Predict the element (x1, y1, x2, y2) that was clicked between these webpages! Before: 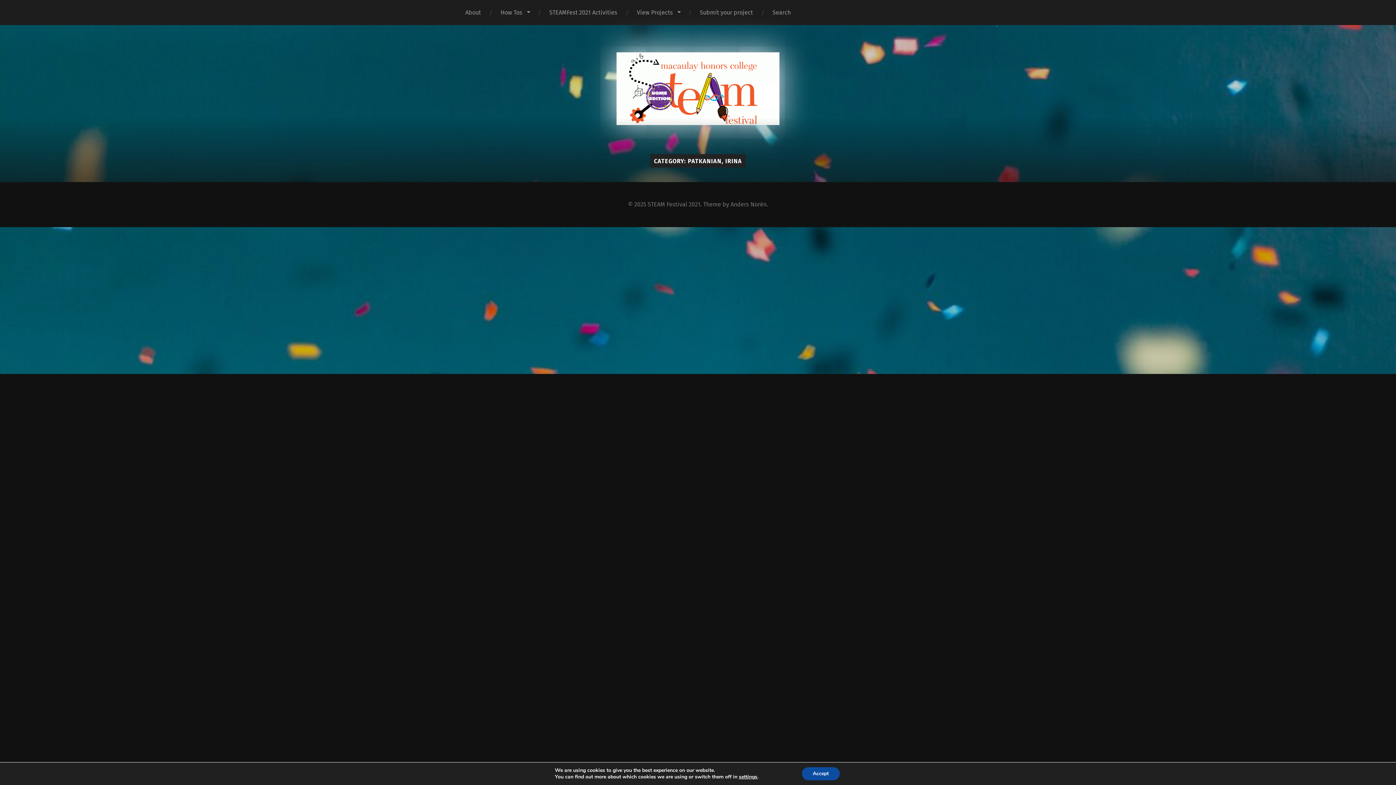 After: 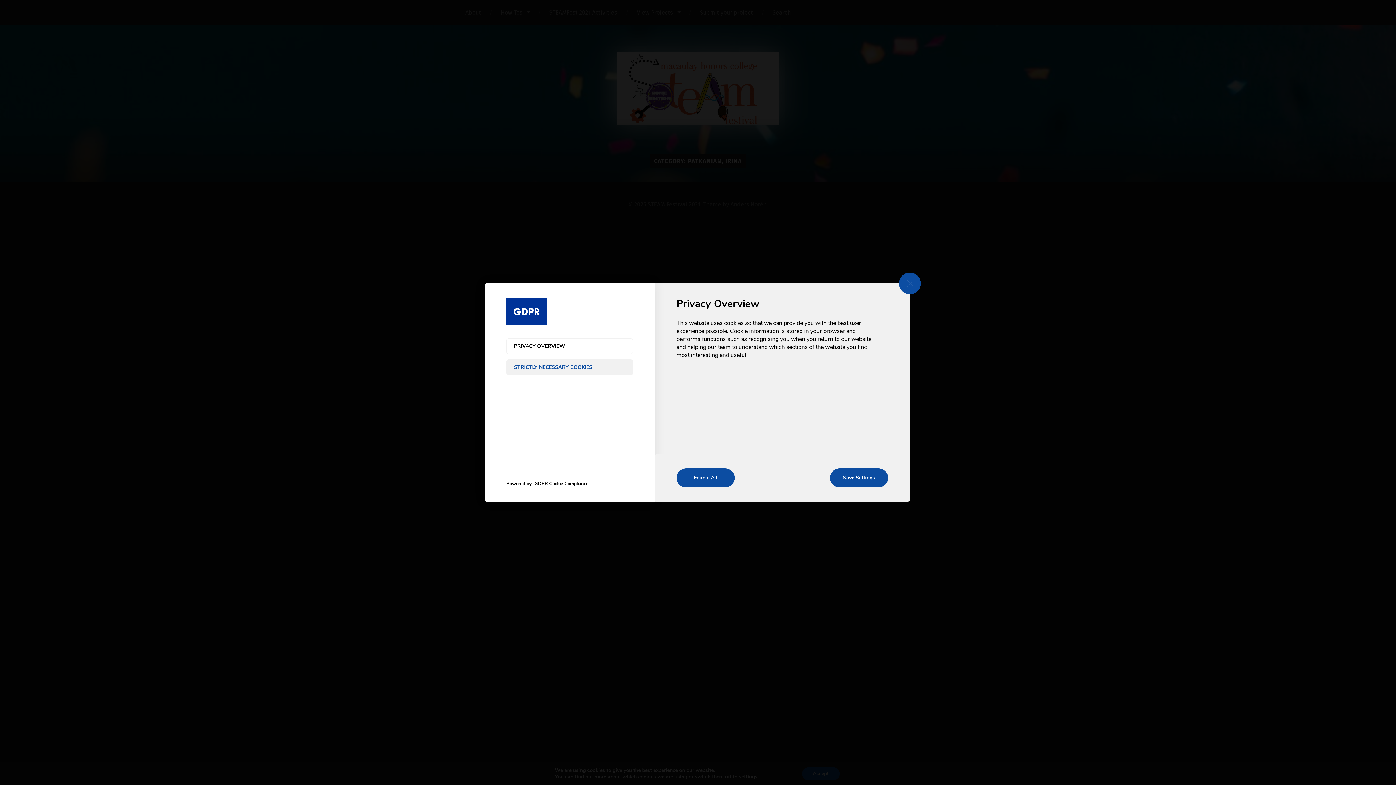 Action: label: settings bbox: (739, 774, 757, 780)